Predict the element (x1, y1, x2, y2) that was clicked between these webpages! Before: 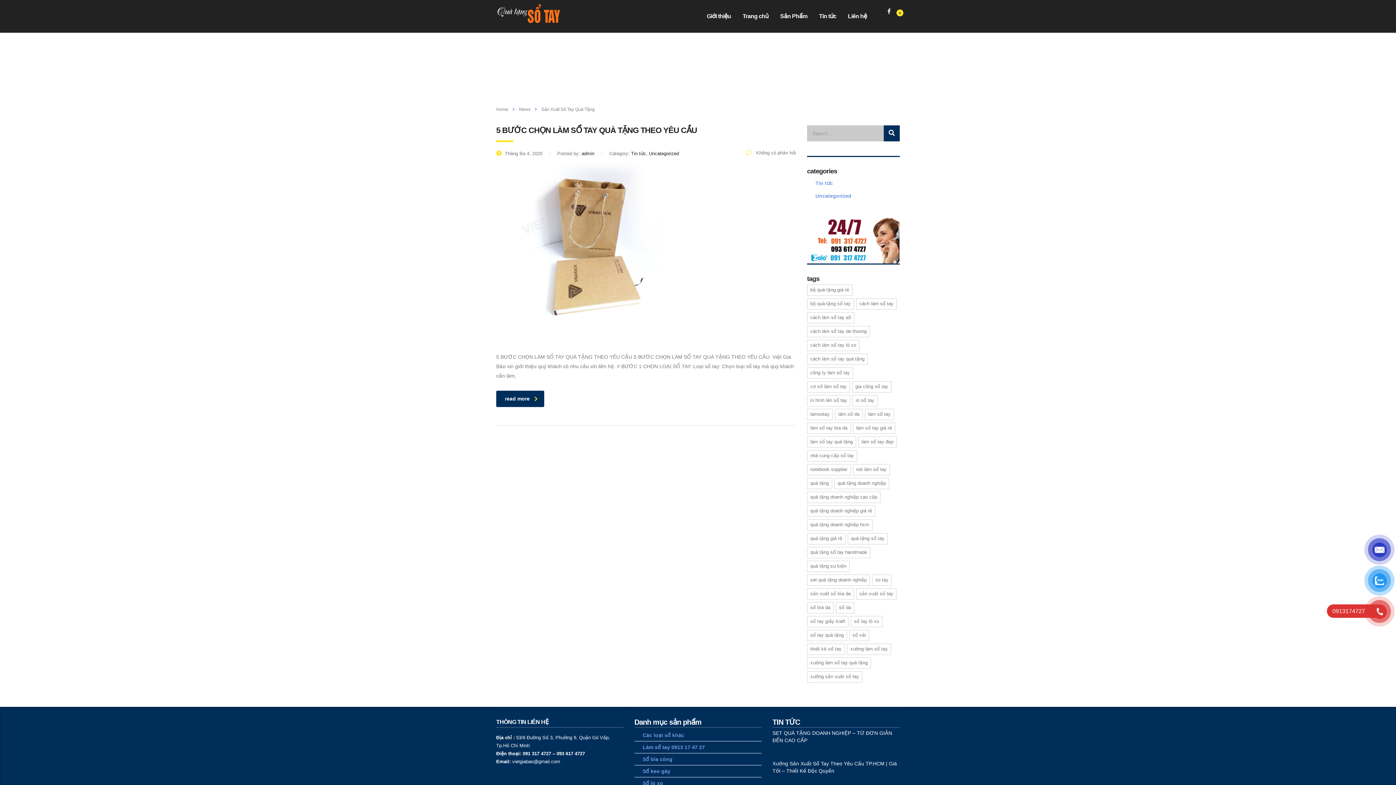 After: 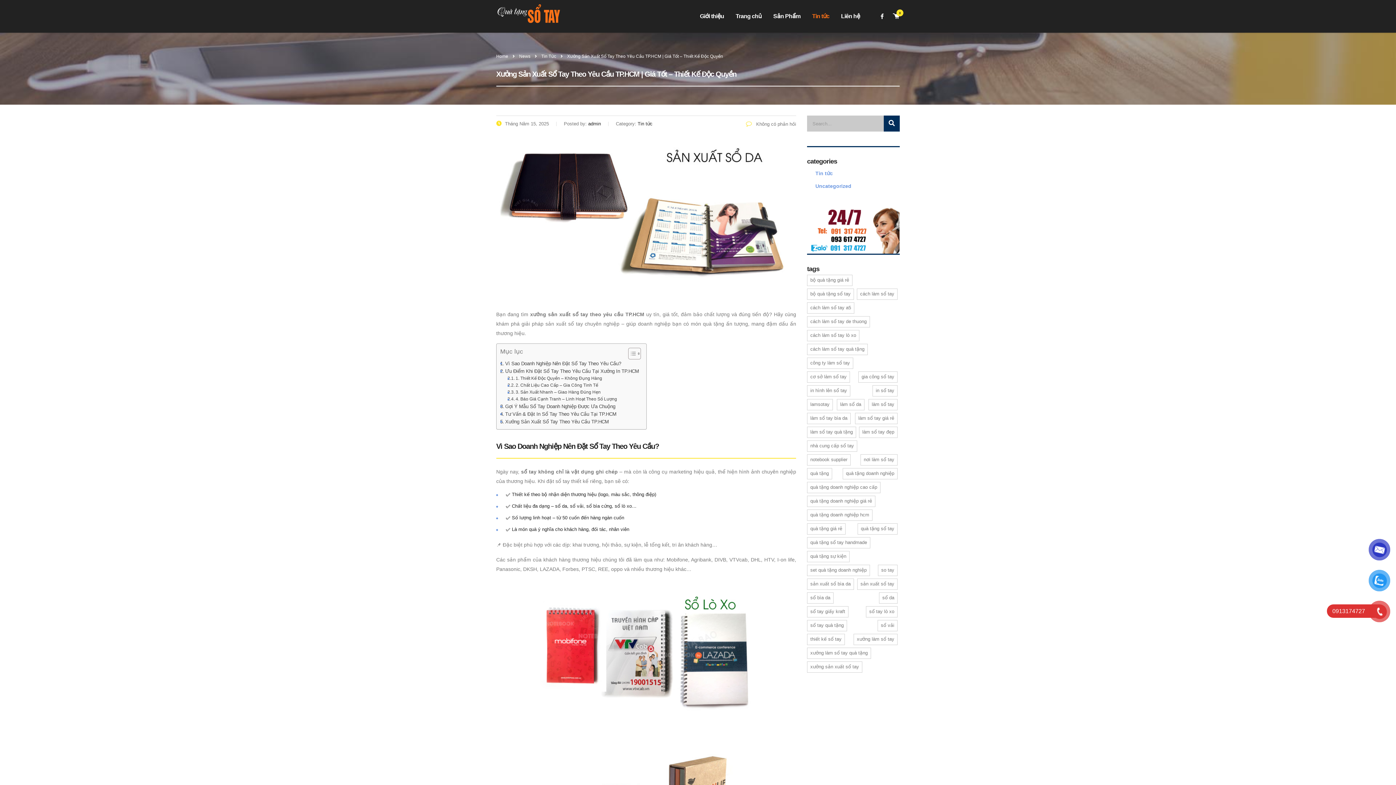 Action: label: Xưởng Sản Xuất Sổ Tay Theo Yêu Cầu TP.HCM | Giá Tốt – Thiết Kế Độc Quyền bbox: (772, 760, 900, 774)